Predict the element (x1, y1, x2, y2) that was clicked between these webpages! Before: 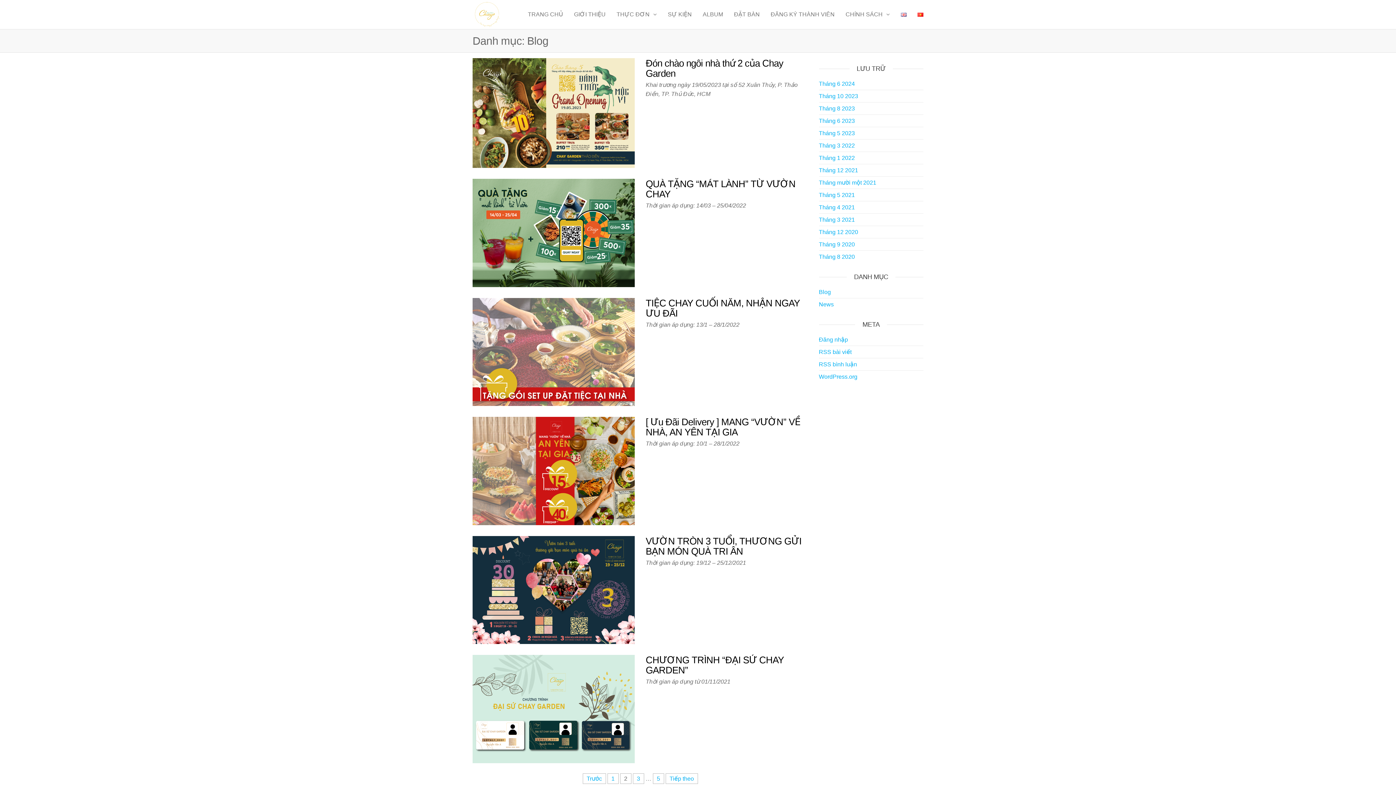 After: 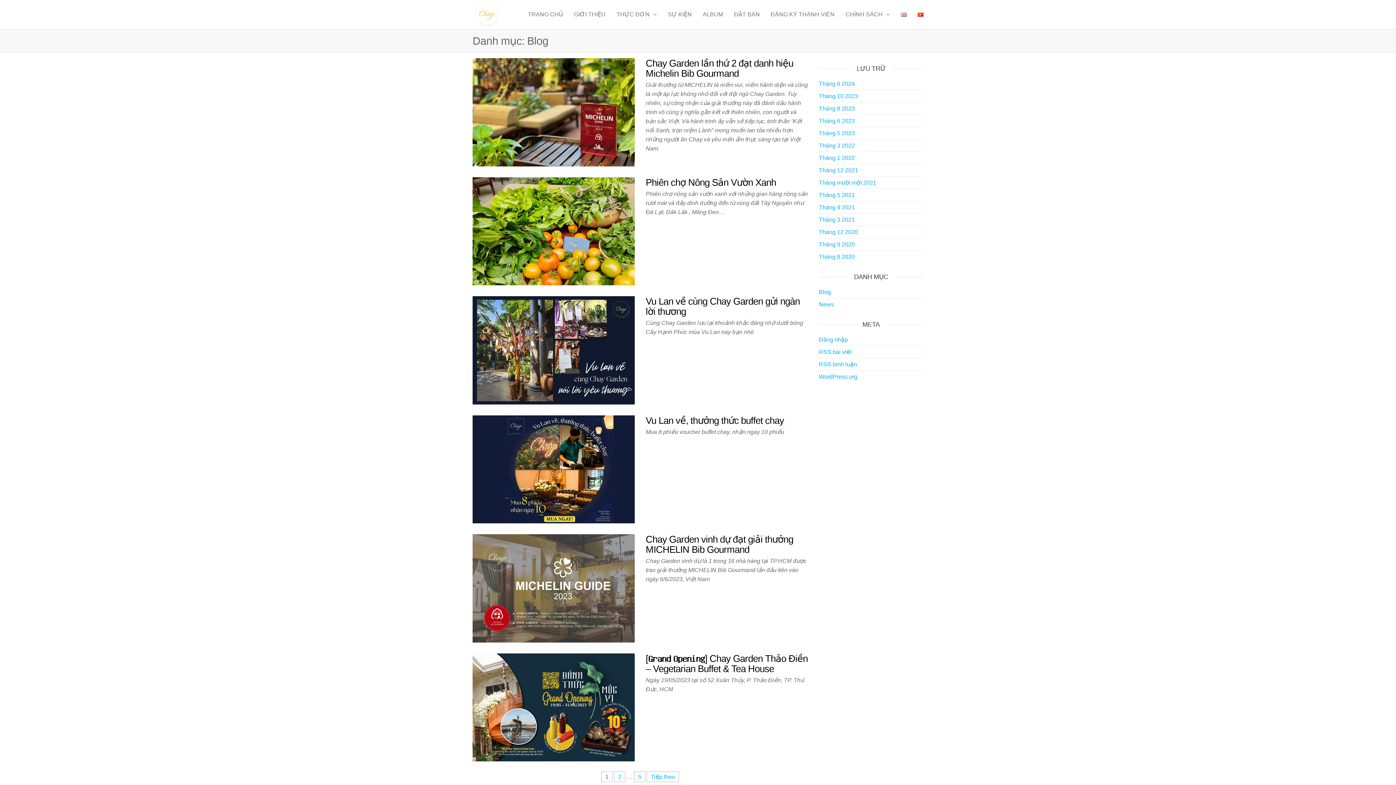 Action: bbox: (582, 773, 606, 784) label: Trước